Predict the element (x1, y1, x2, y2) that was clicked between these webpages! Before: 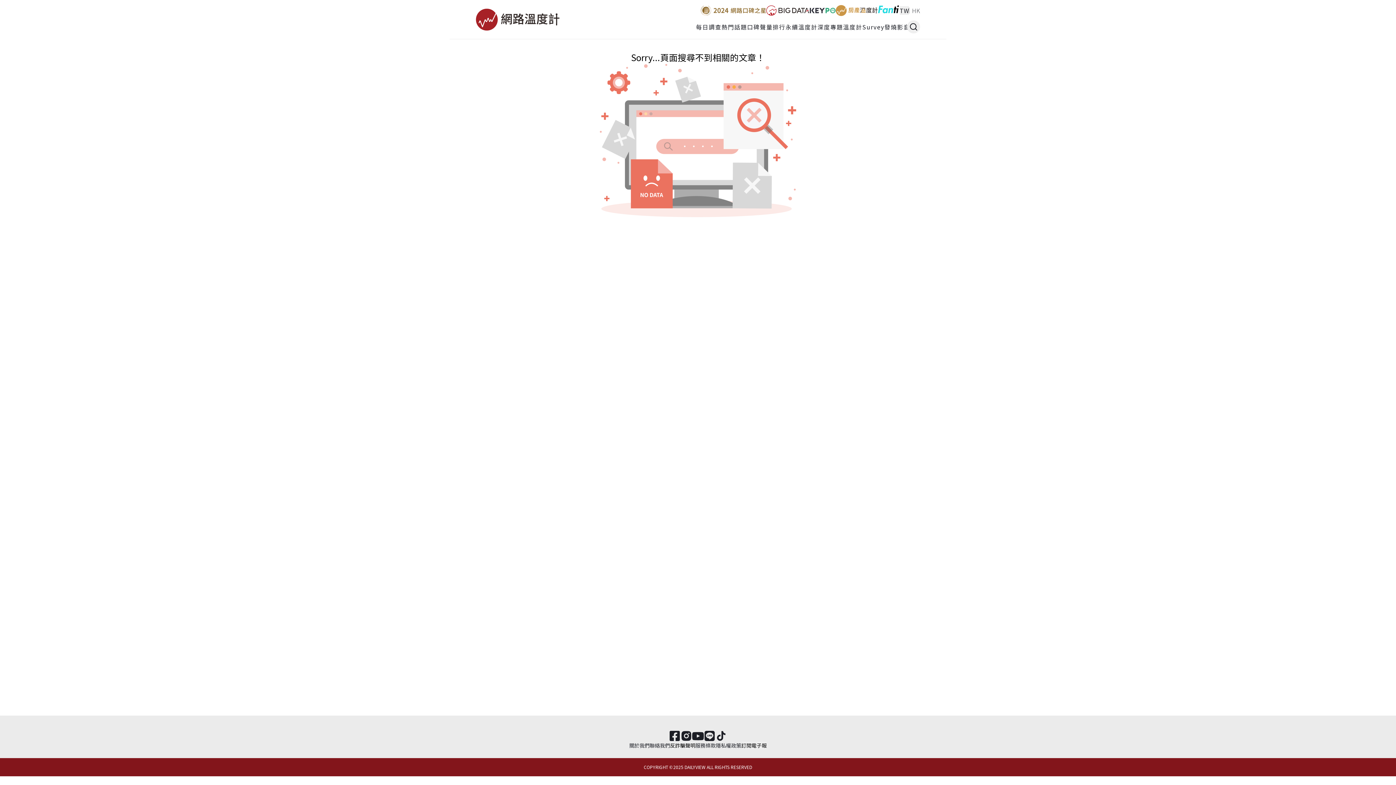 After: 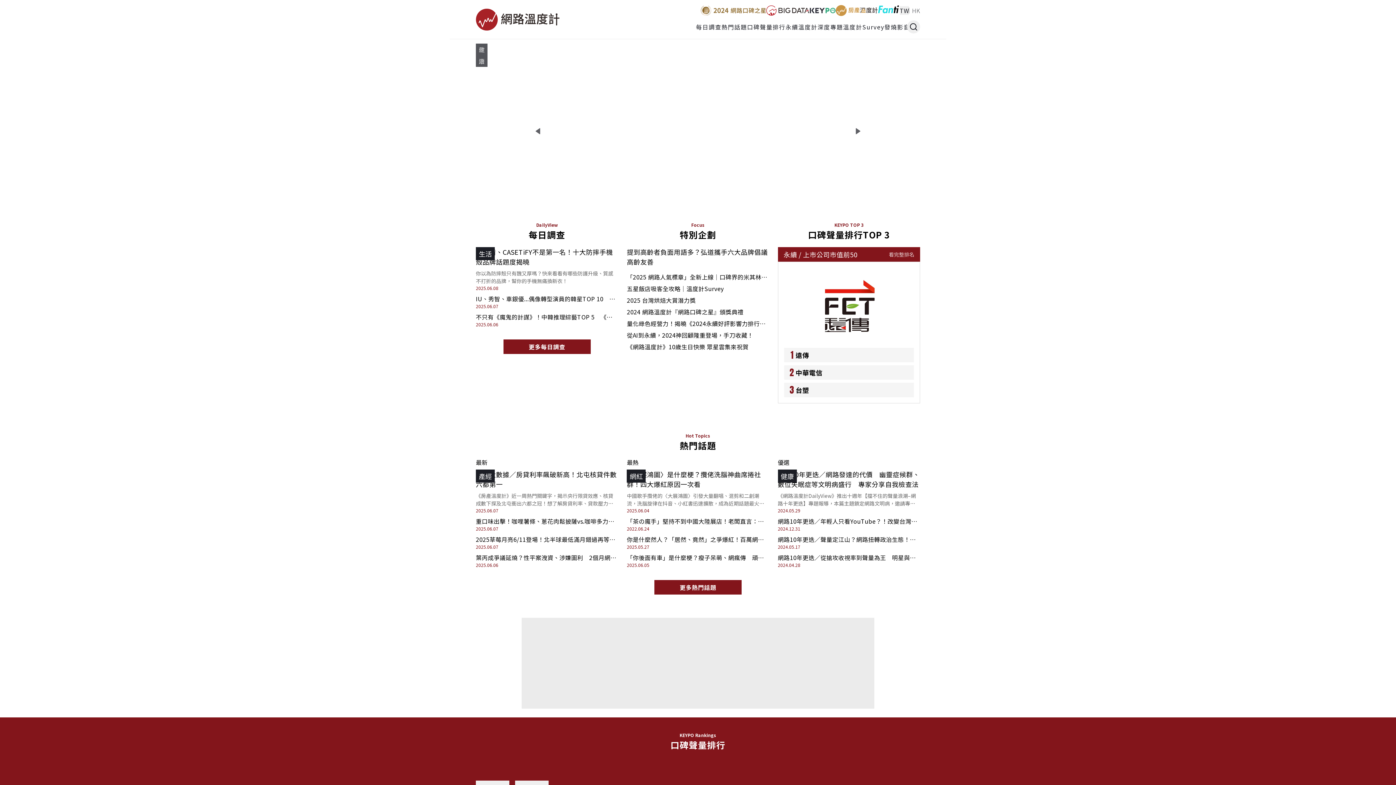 Action: bbox: (476, 8, 559, 30)